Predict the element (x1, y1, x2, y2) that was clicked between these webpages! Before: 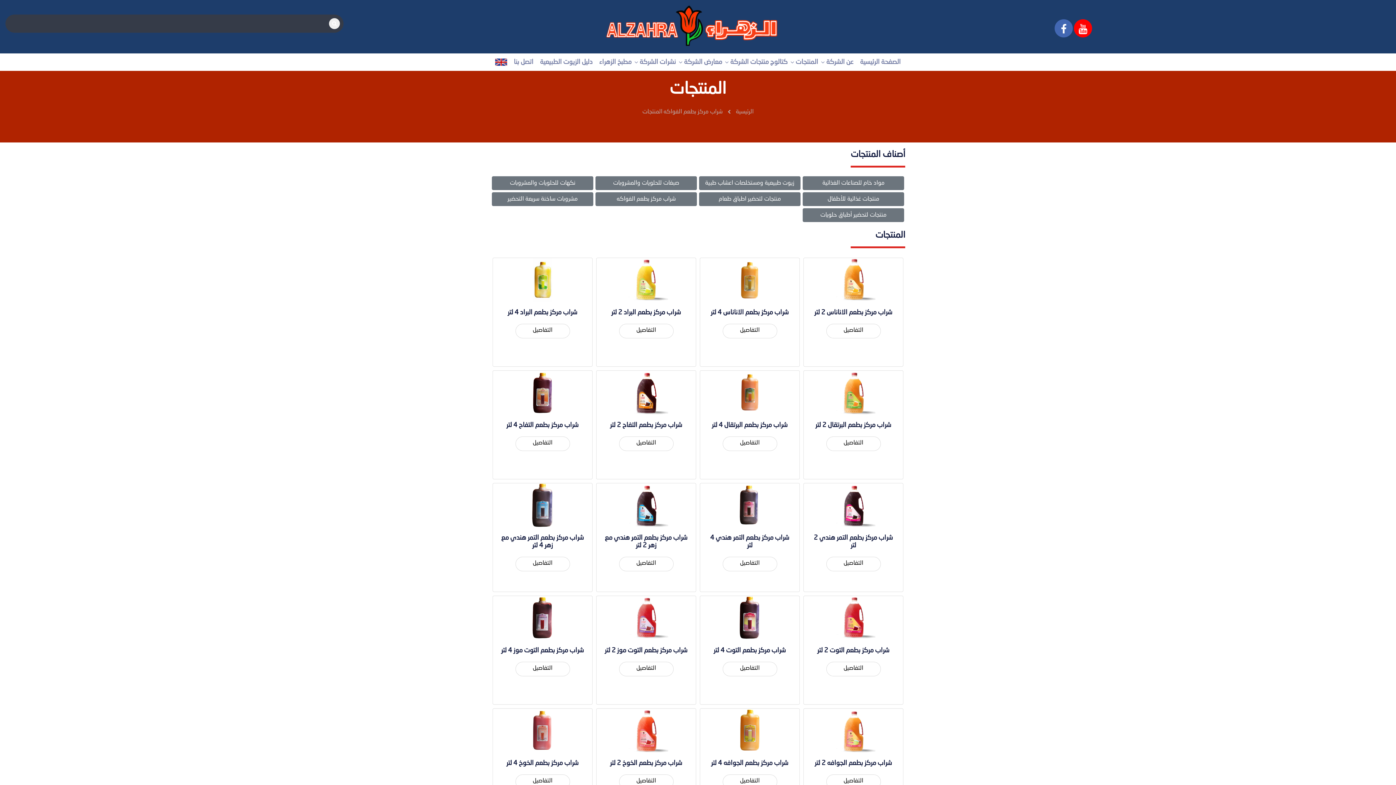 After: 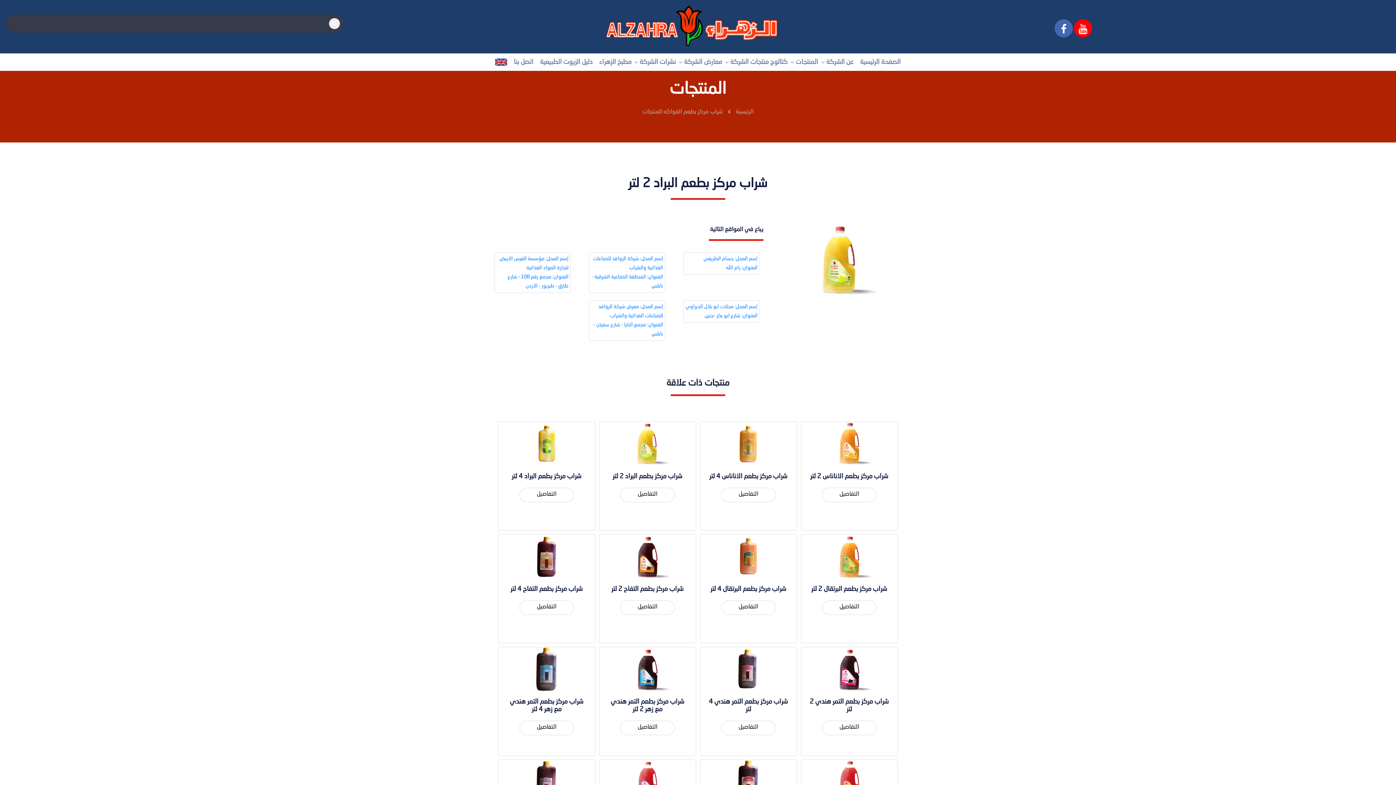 Action: label: التفاصيل bbox: (619, 324, 673, 338)